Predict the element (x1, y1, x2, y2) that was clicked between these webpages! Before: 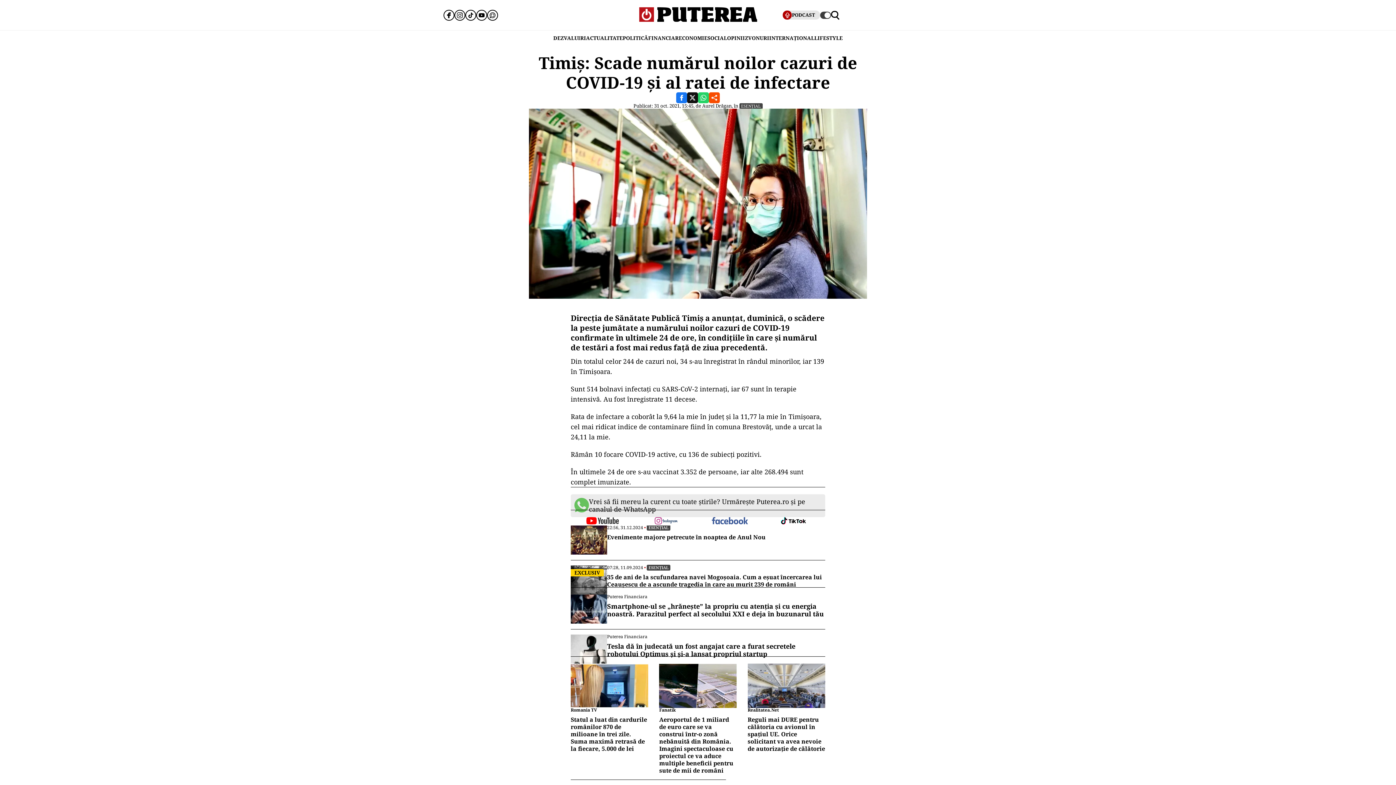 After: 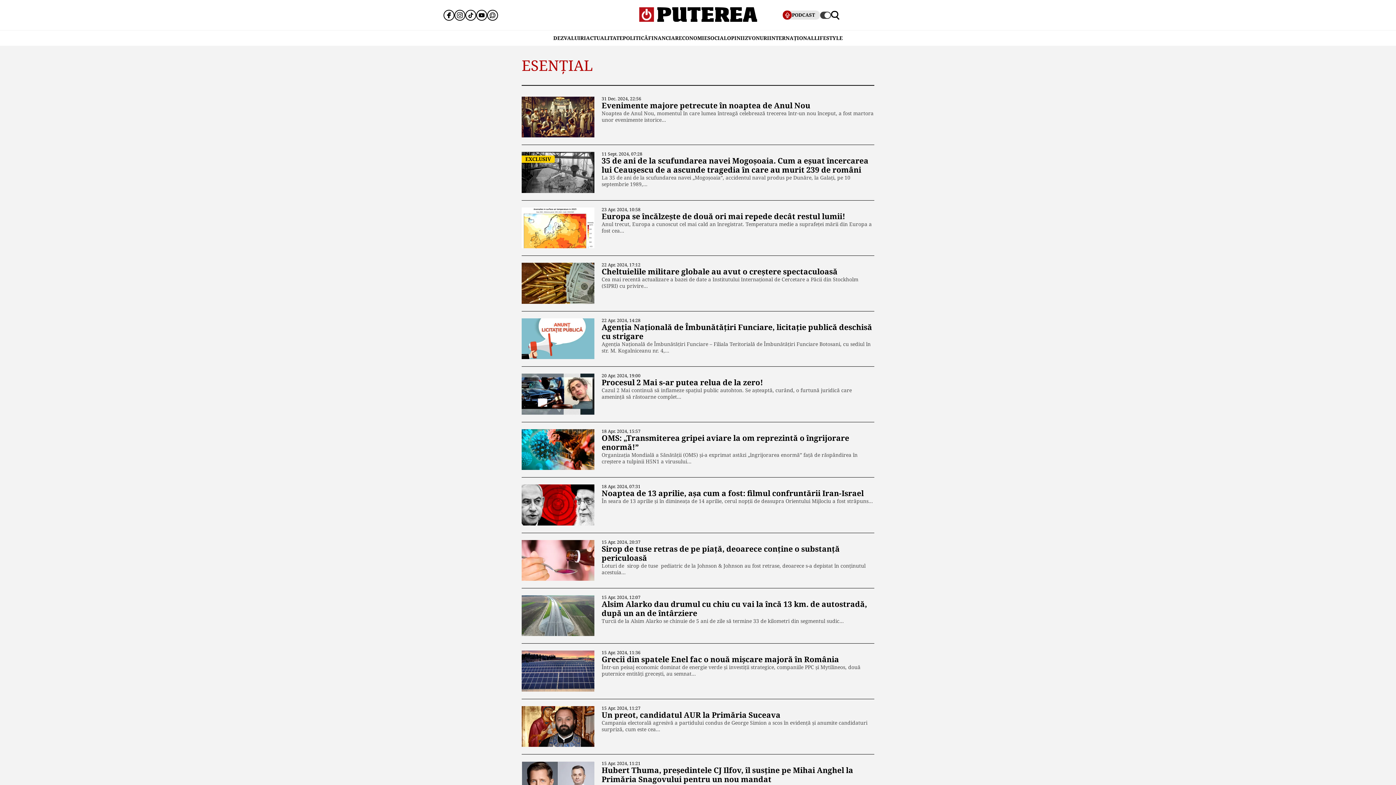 Action: bbox: (739, 103, 762, 109) label: ESENȚIAL